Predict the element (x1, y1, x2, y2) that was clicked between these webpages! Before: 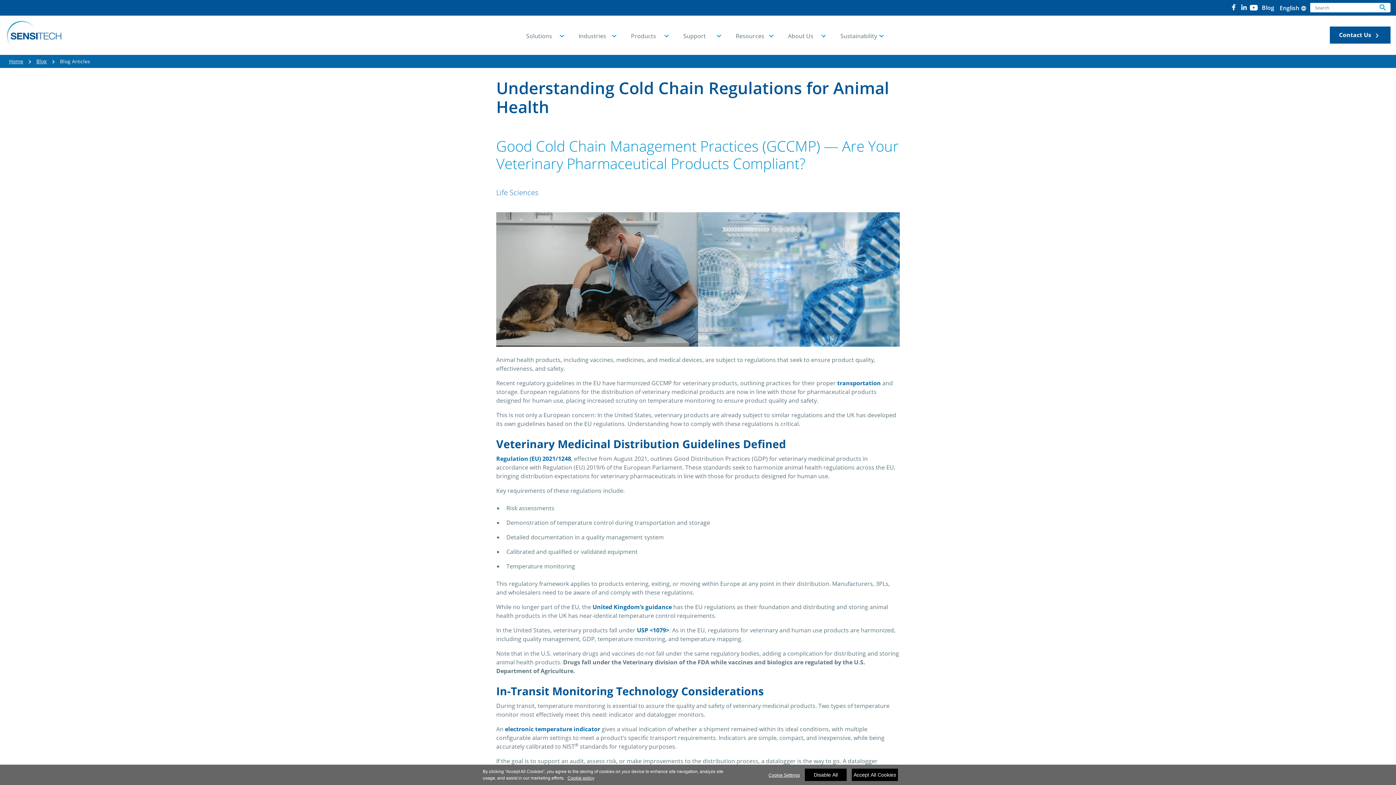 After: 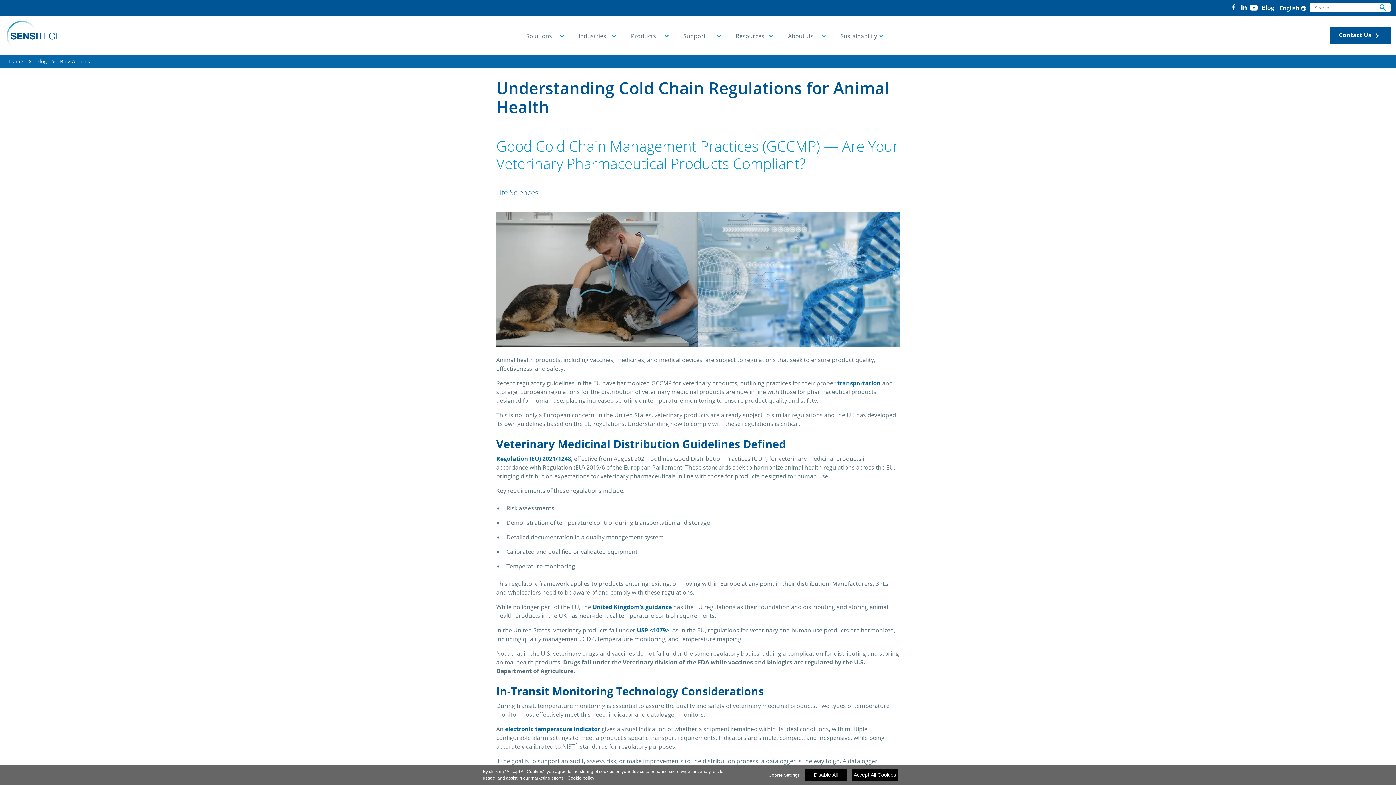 Action: label:   bbox: (1240, 2, 1250, 10)